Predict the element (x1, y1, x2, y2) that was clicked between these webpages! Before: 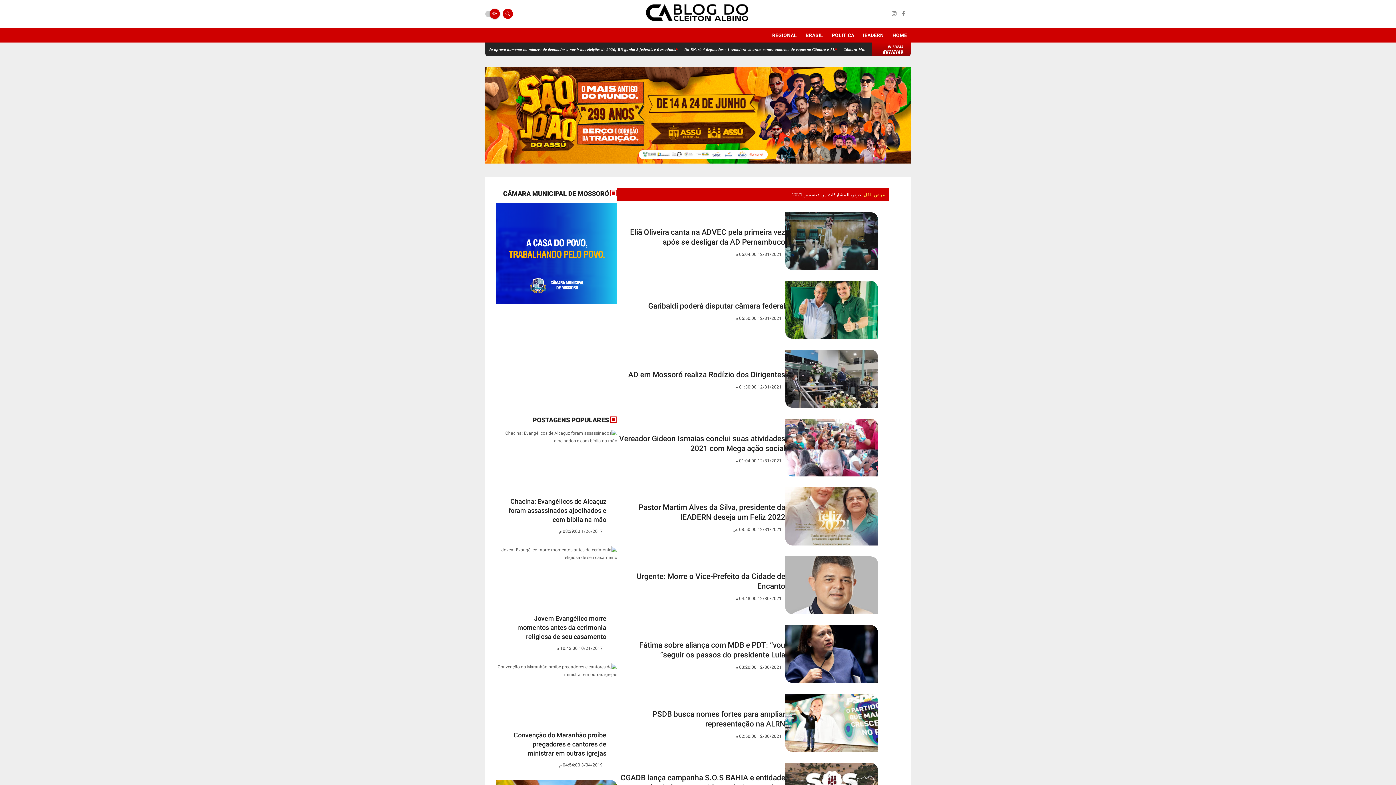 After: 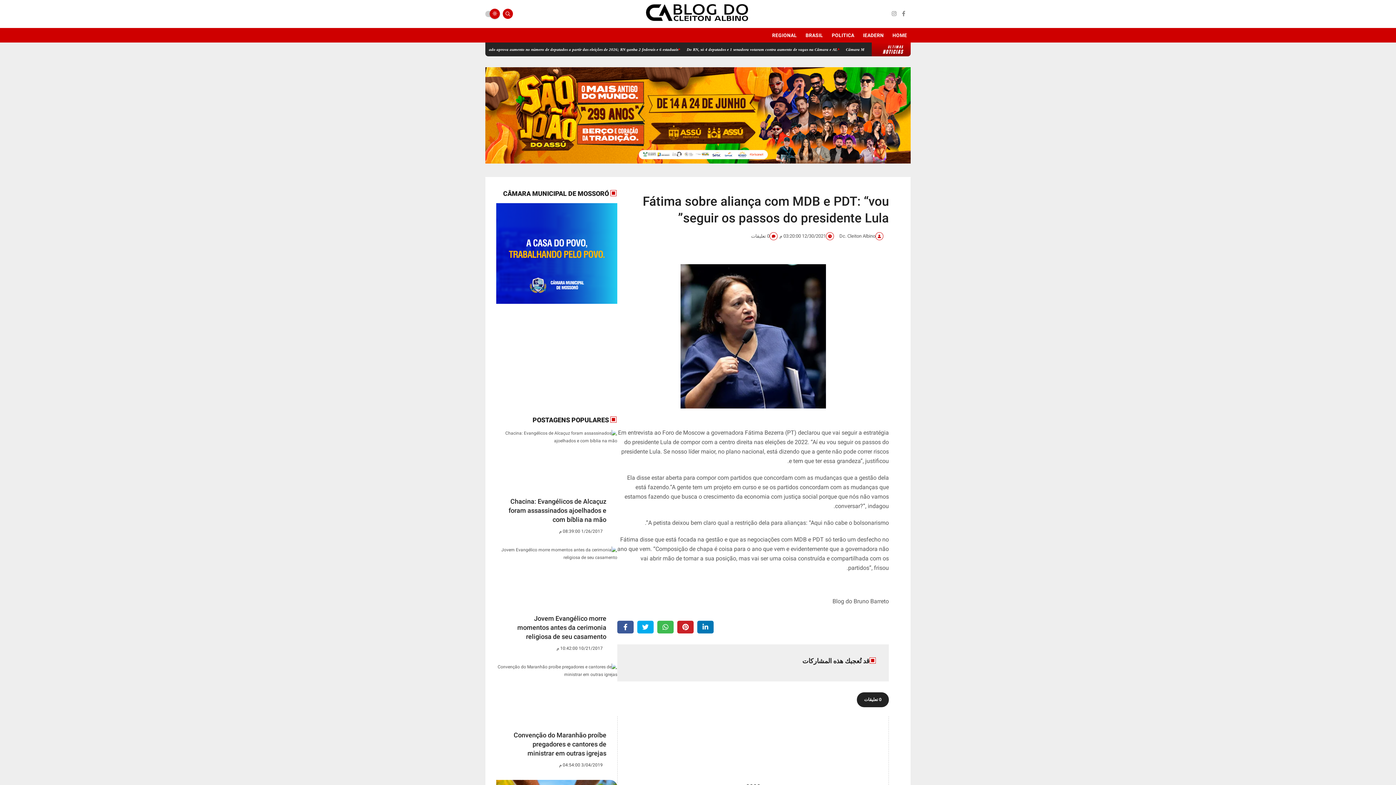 Action: label: Fátima sobre aliança com MDB e PDT: “vou seguir os passos do presidente Lula” bbox: (617, 640, 785, 660)